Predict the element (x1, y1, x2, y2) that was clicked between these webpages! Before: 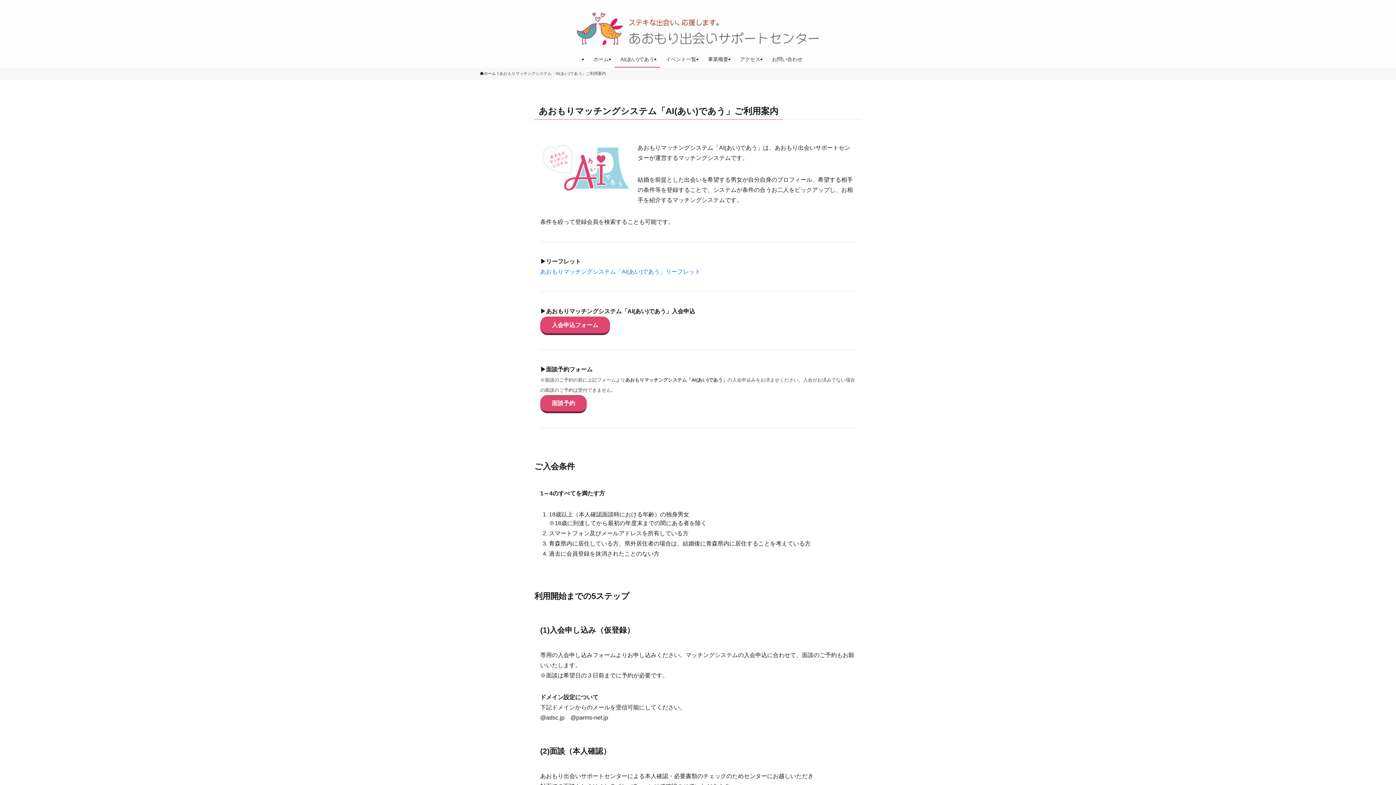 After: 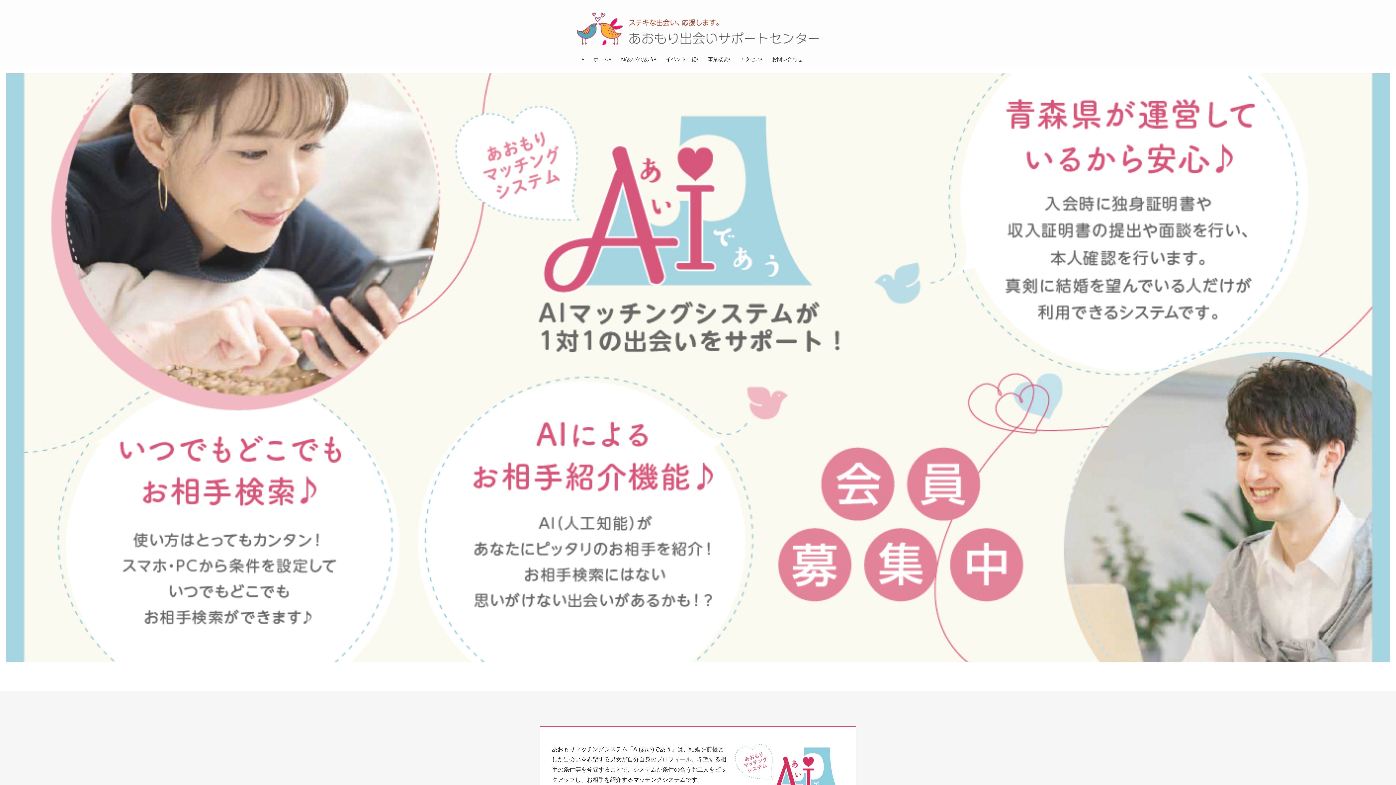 Action: bbox: (480, 70, 496, 76) label: ホーム